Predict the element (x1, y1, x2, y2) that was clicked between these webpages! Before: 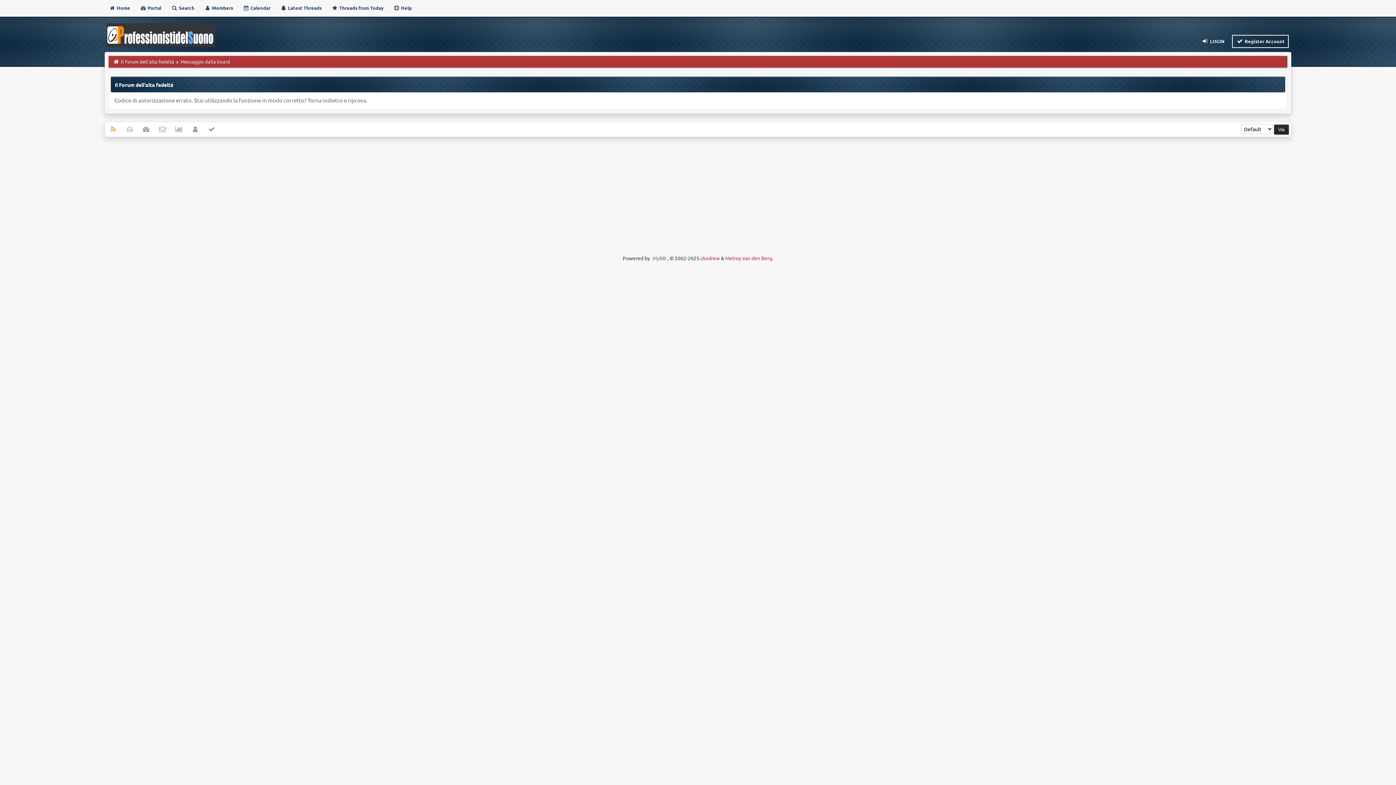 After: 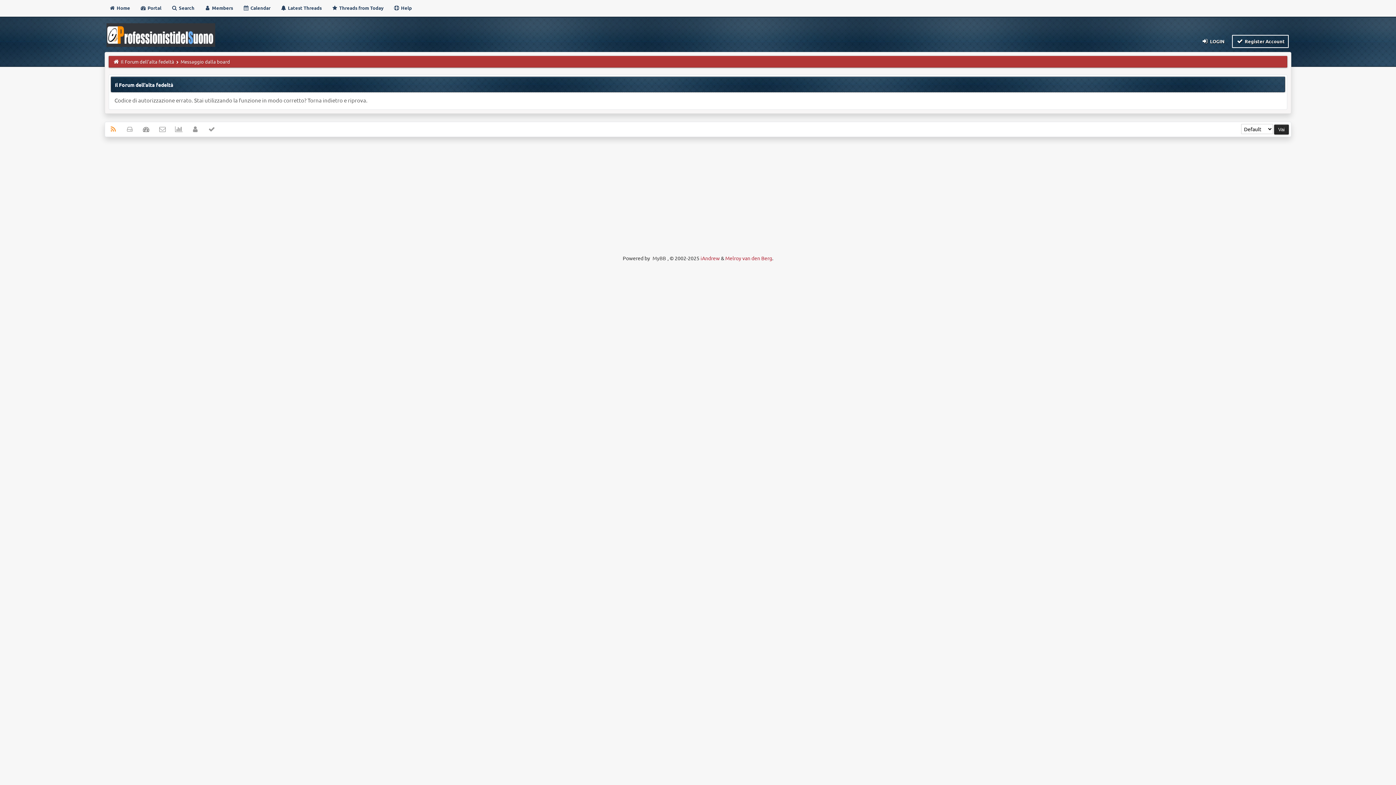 Action: label: MyBB bbox: (652, 254, 666, 262)